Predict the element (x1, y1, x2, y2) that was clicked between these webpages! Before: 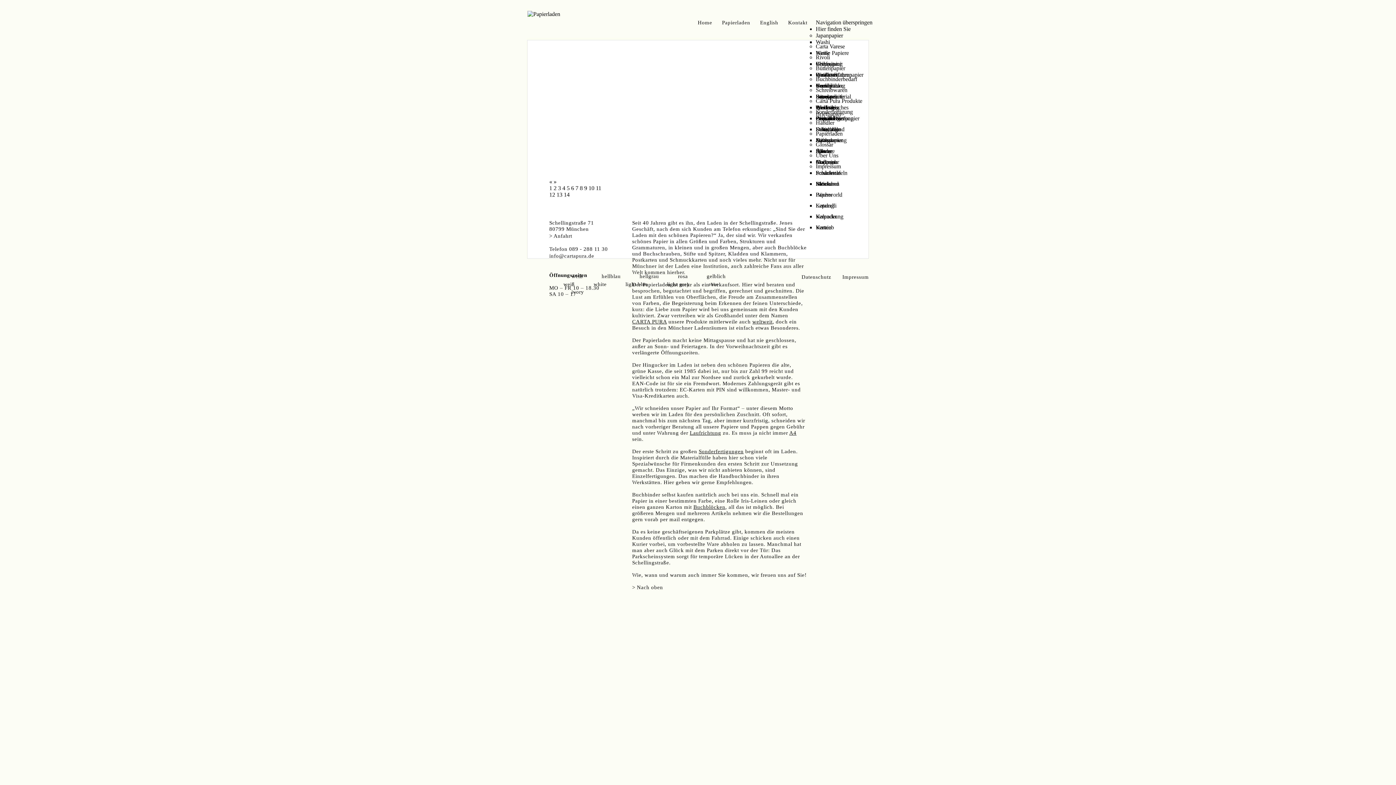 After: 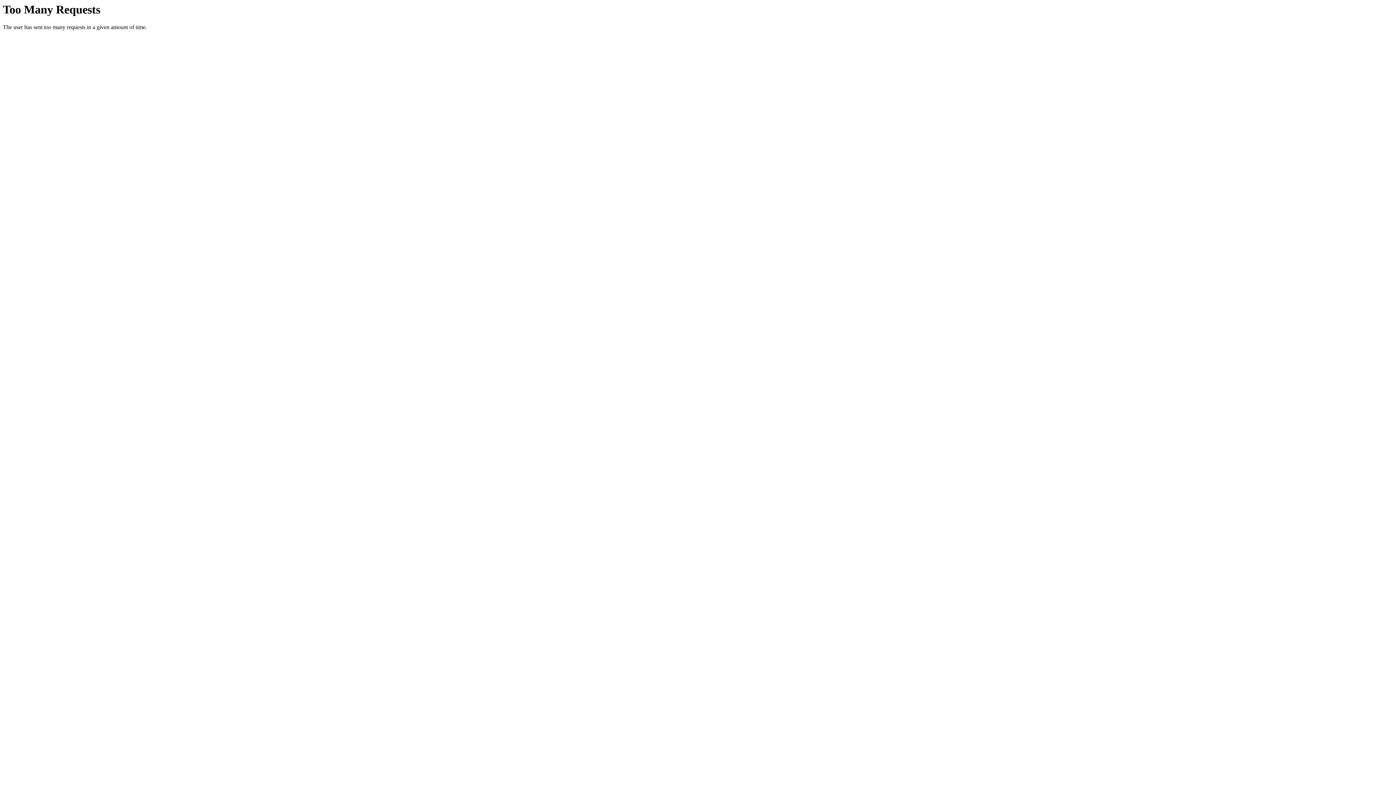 Action: bbox: (553, 178, 556, 184) label: »